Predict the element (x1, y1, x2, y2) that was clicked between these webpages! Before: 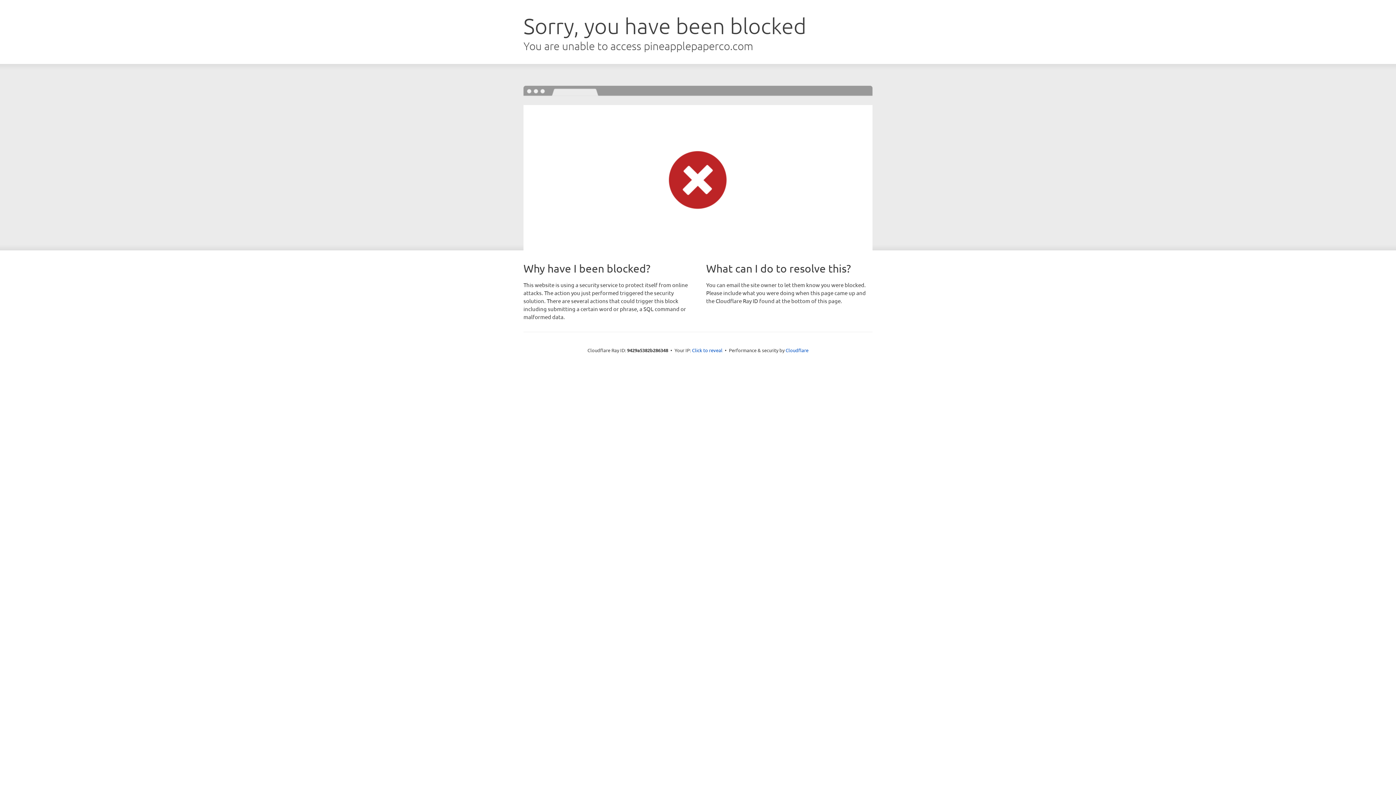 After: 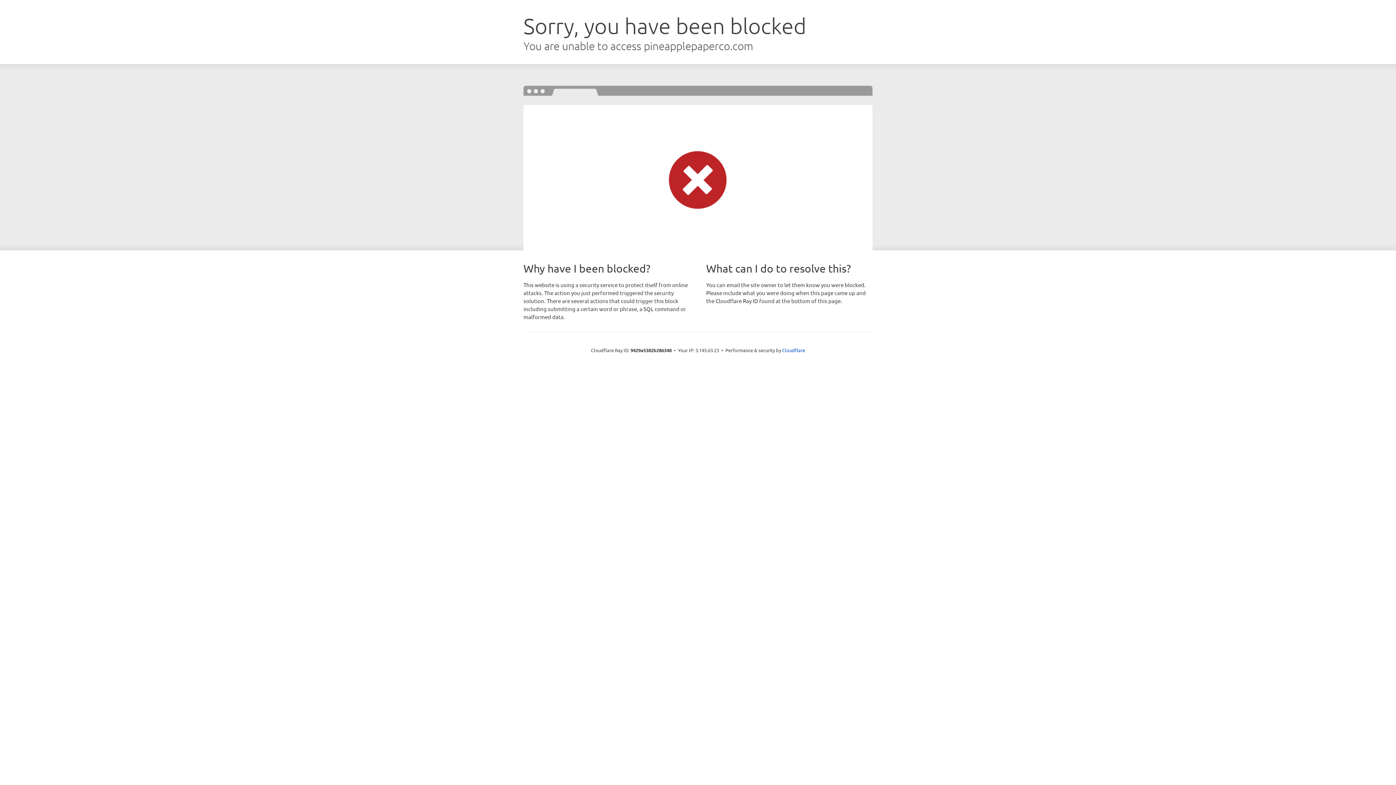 Action: bbox: (692, 346, 722, 353) label: Click to reveal